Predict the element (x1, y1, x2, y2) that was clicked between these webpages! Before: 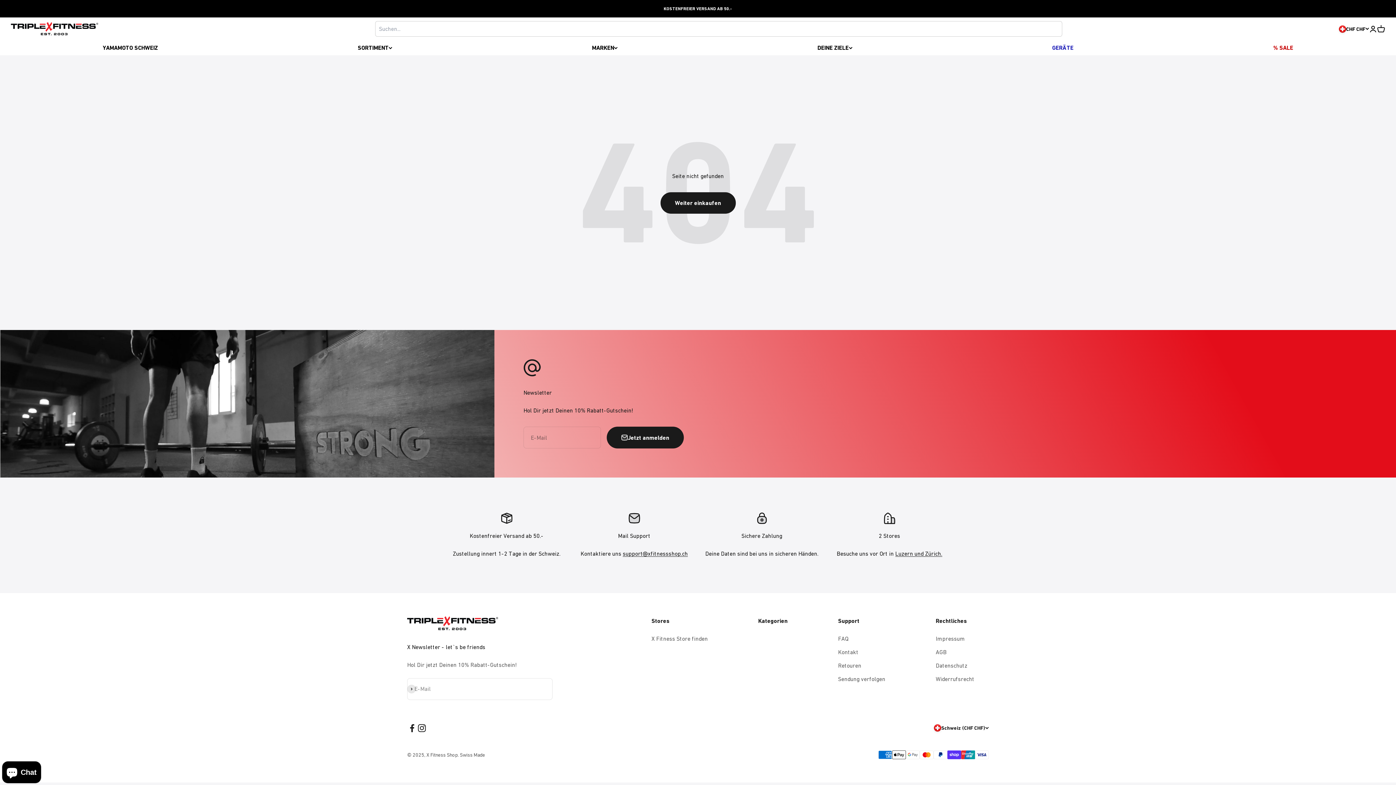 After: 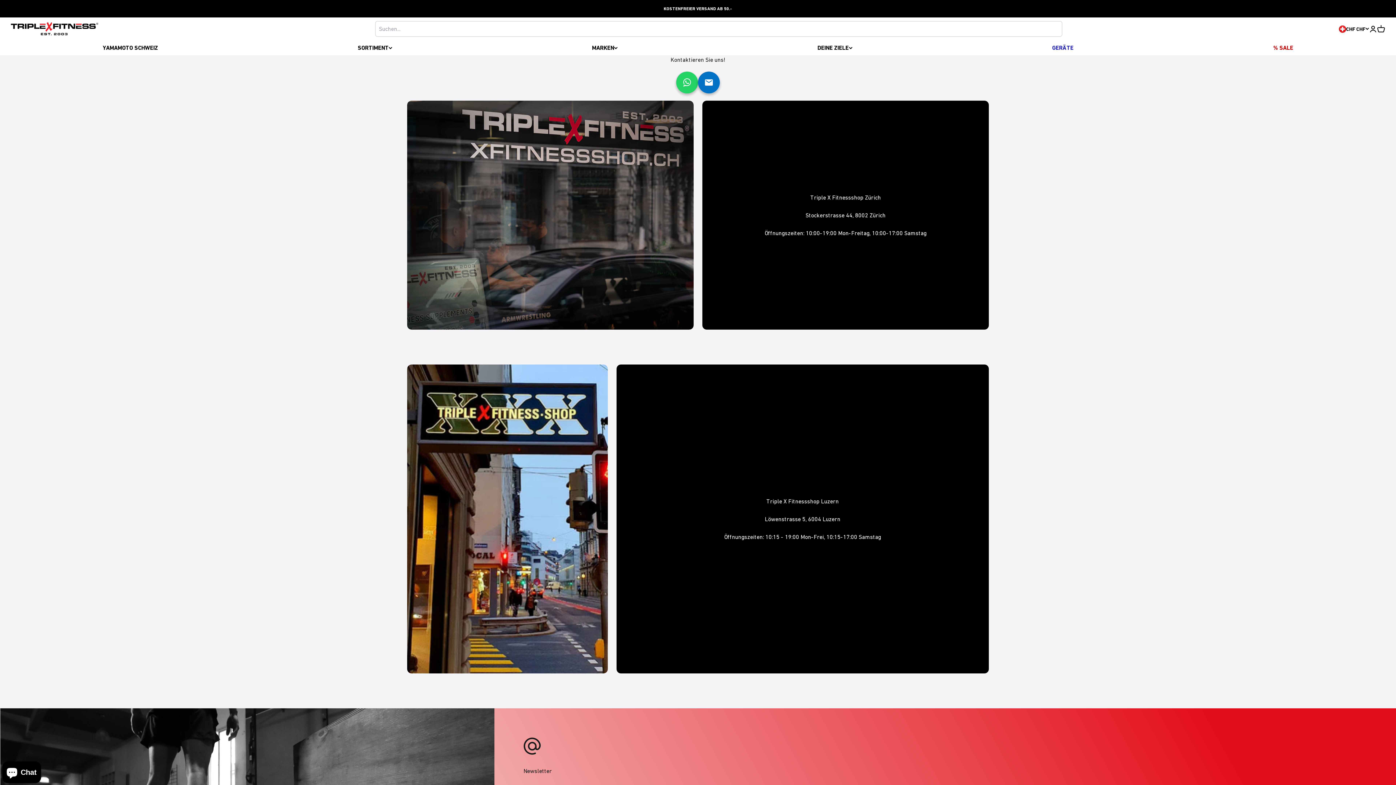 Action: bbox: (895, 550, 942, 557) label: Luzern und Zürich.